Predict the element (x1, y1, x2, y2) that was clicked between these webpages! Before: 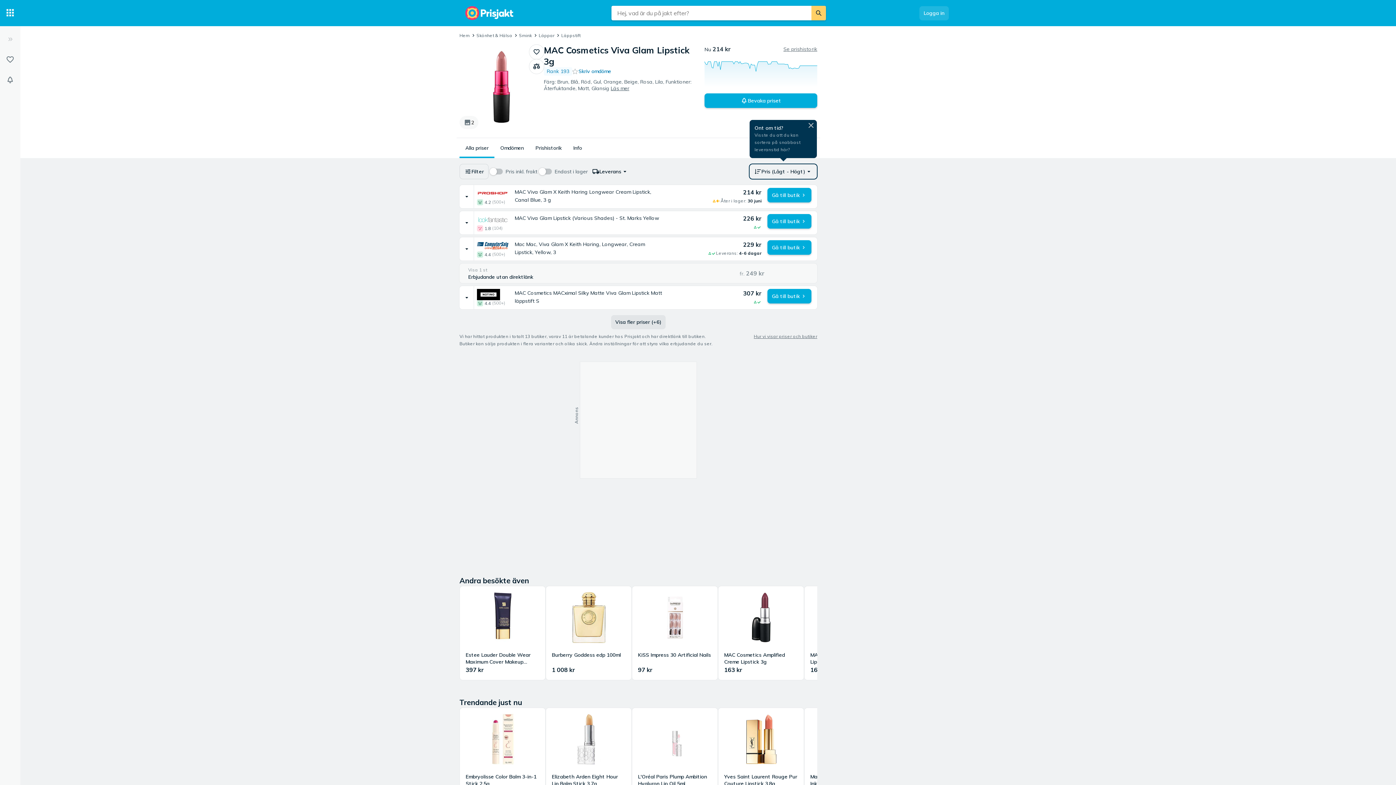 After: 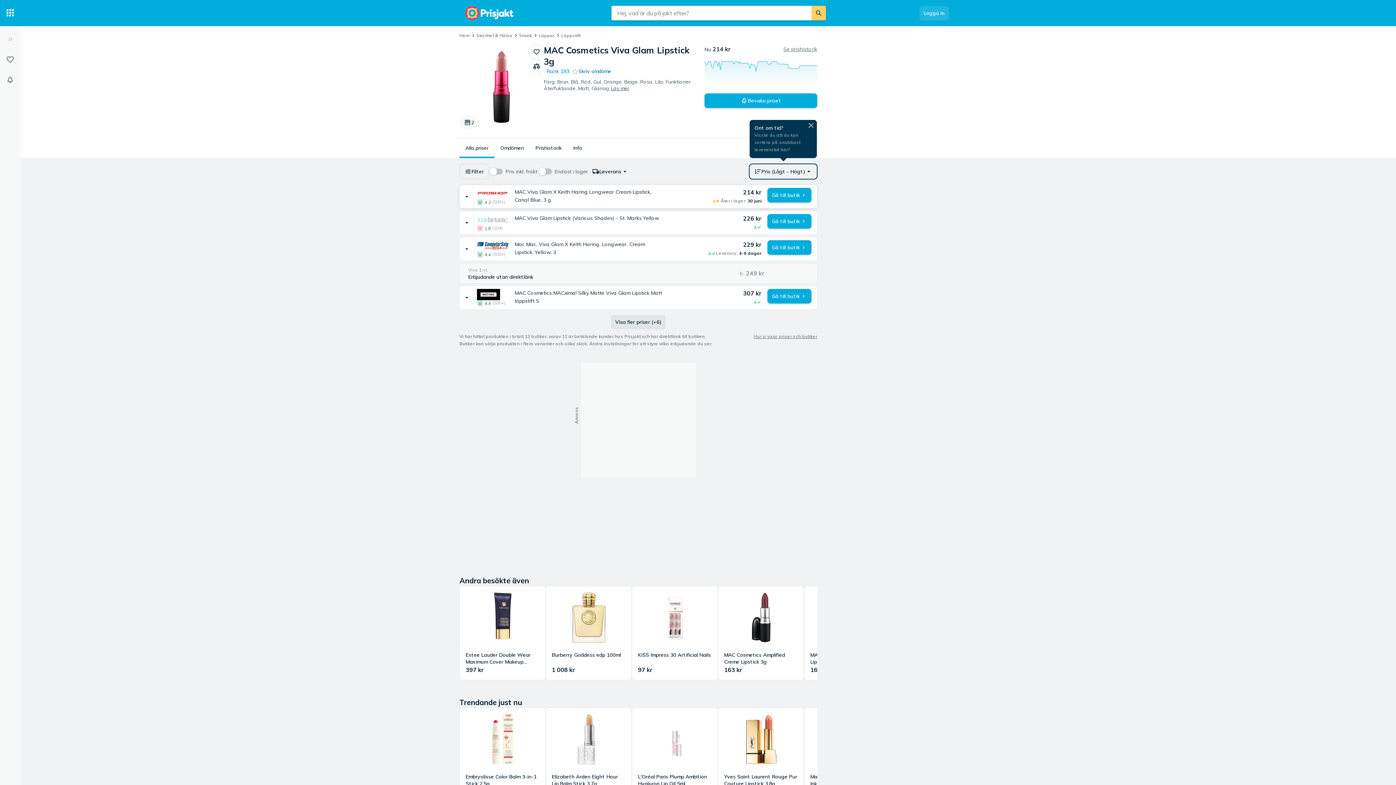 Action: bbox: (474, 185, 817, 208) label: MAC Viva Glam X Keith Haring Longwear Cream Lipstick, Canal Blue, 3 g